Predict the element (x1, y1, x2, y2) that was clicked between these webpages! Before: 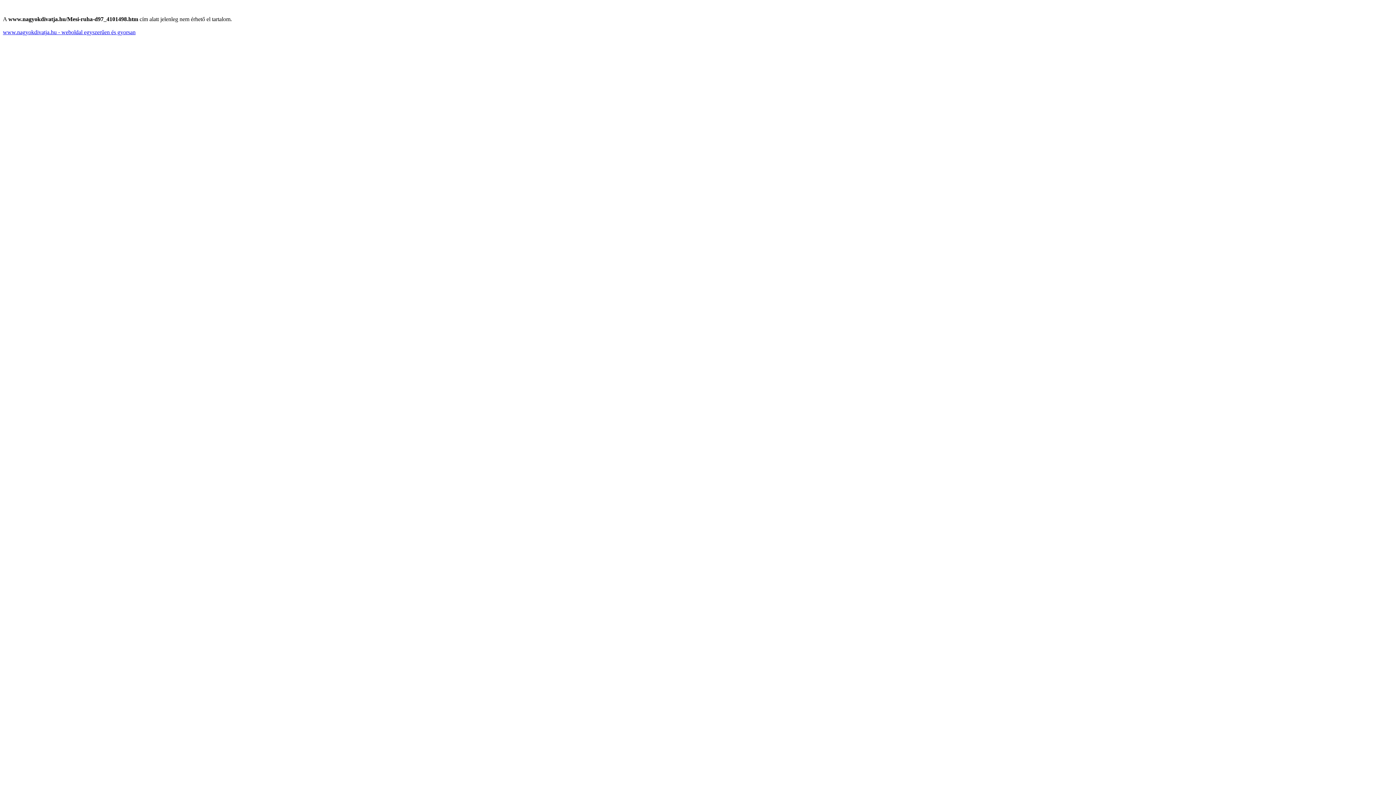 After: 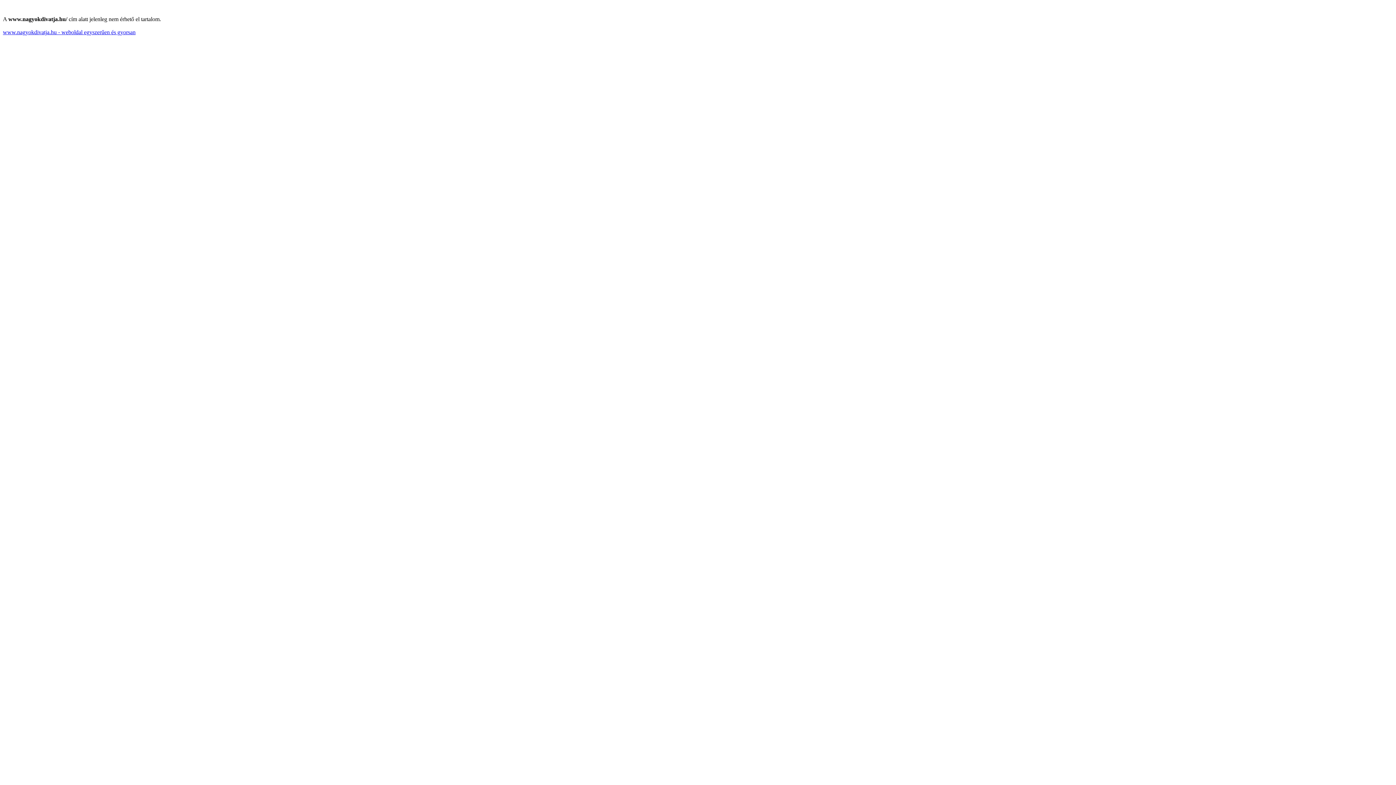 Action: bbox: (2, 29, 135, 35) label: www.nagyokdivatja.hu - weboldal egyszerűen és gyorsan